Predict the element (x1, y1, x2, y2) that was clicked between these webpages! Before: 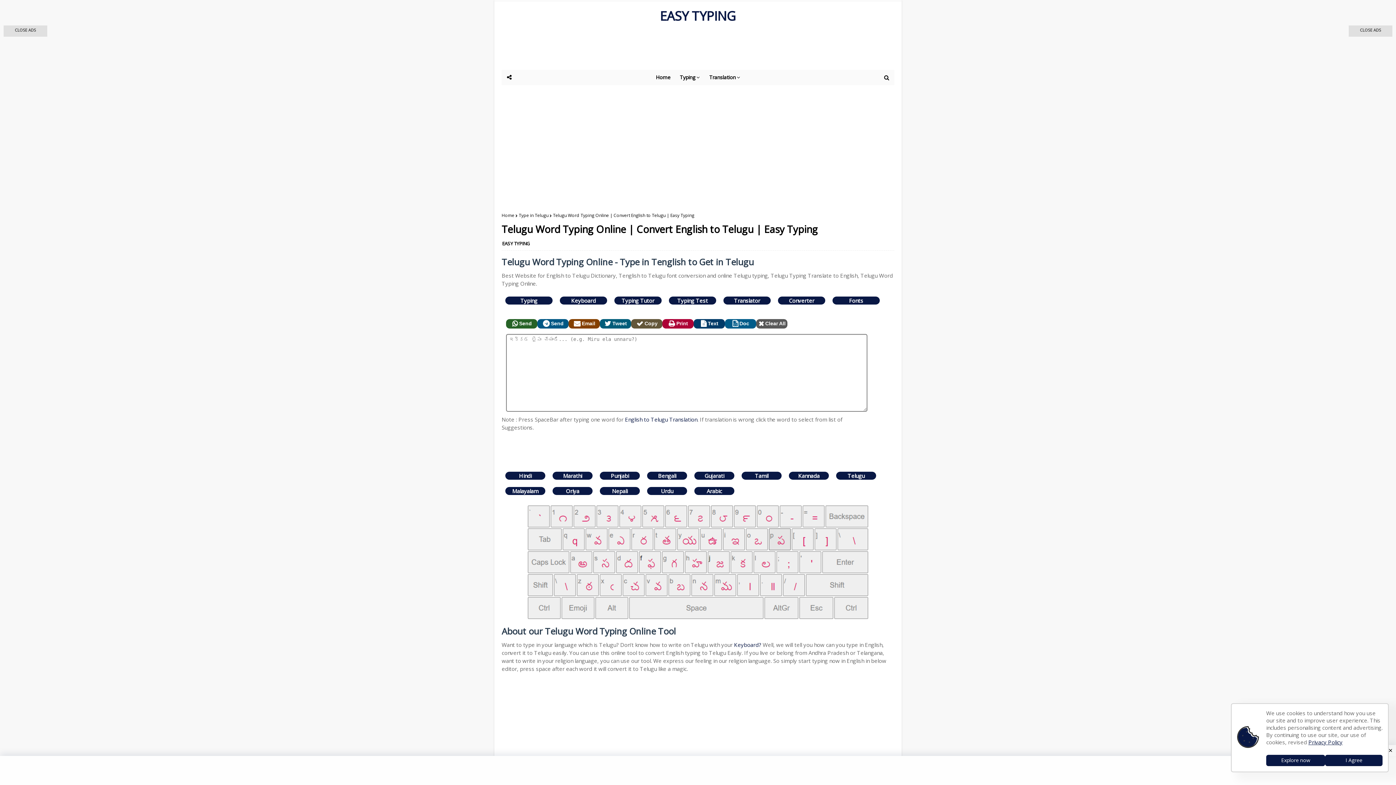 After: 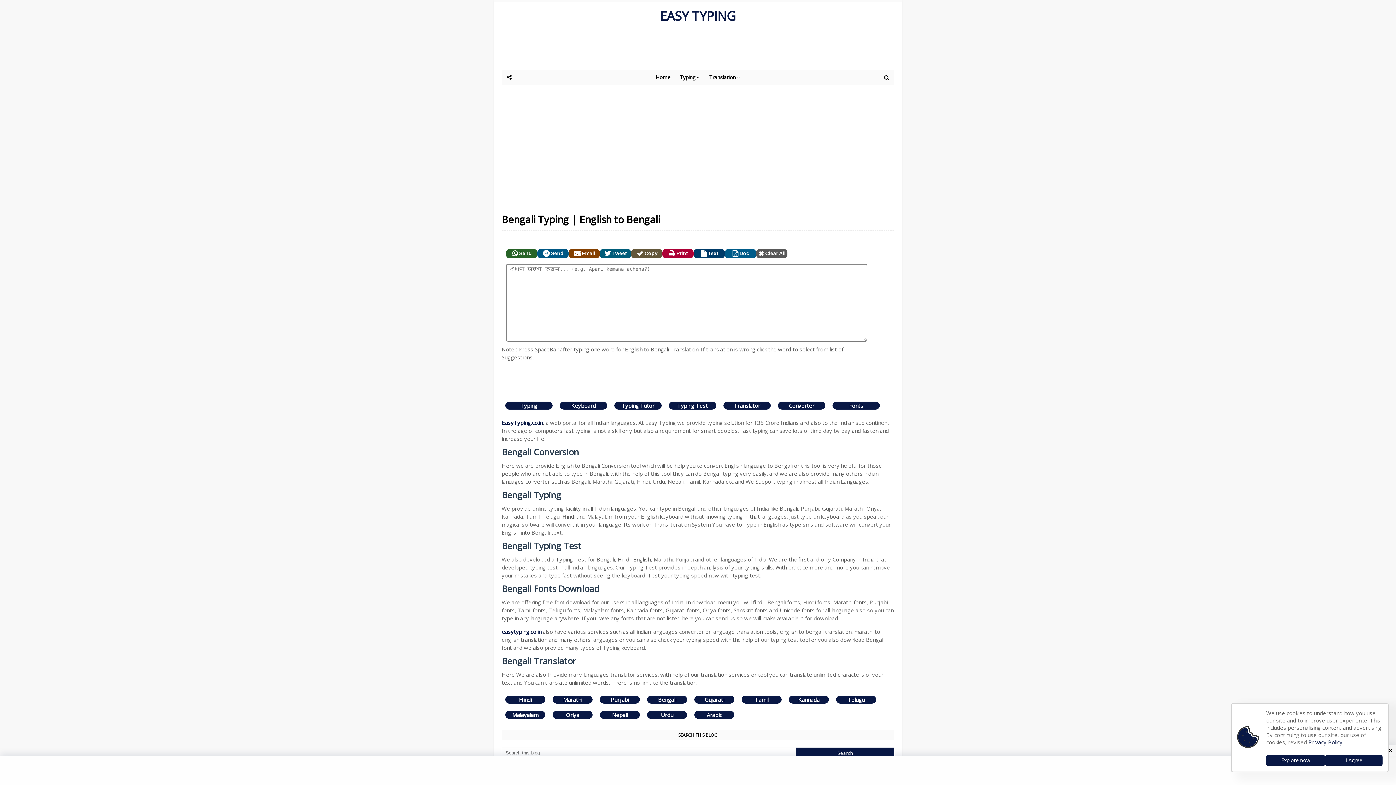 Action: bbox: (647, 472, 687, 480) label: Bengali